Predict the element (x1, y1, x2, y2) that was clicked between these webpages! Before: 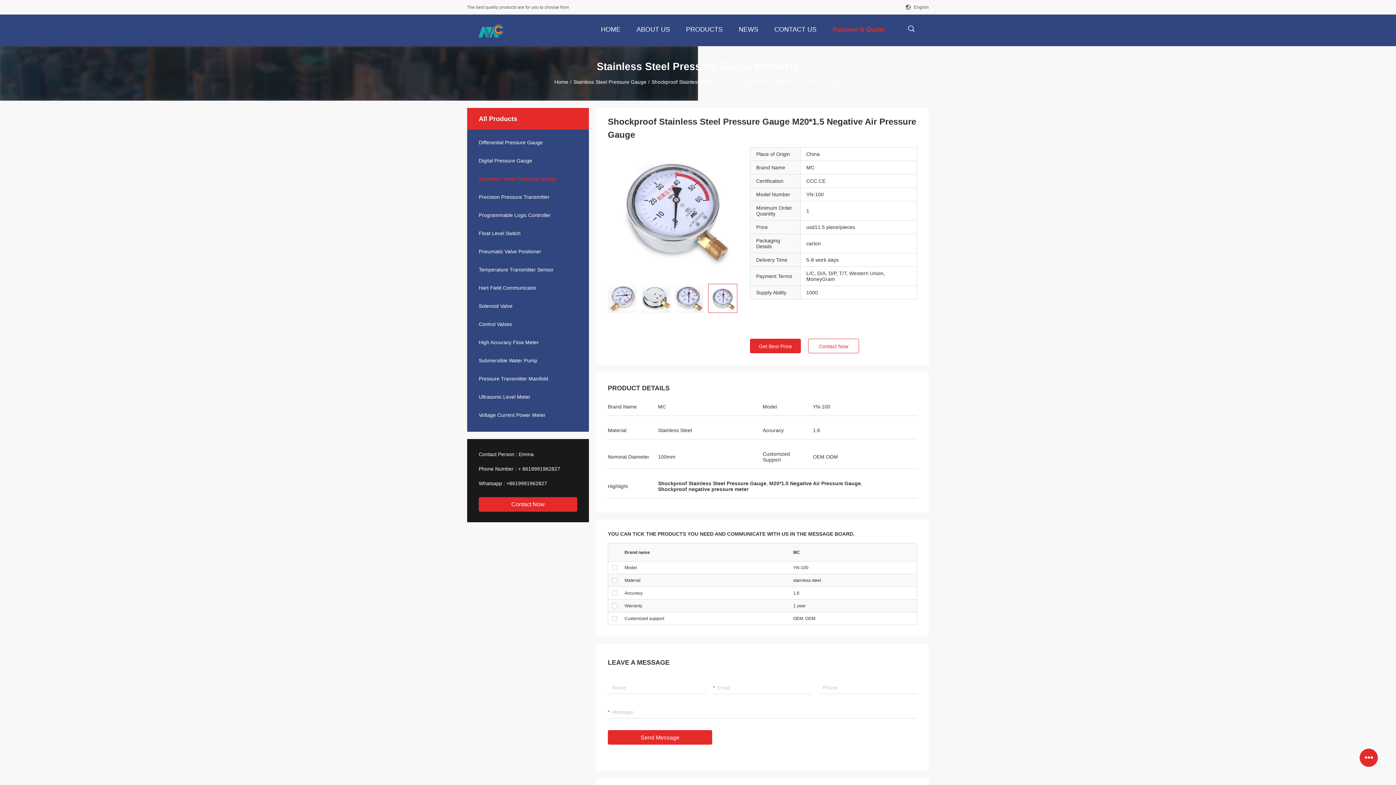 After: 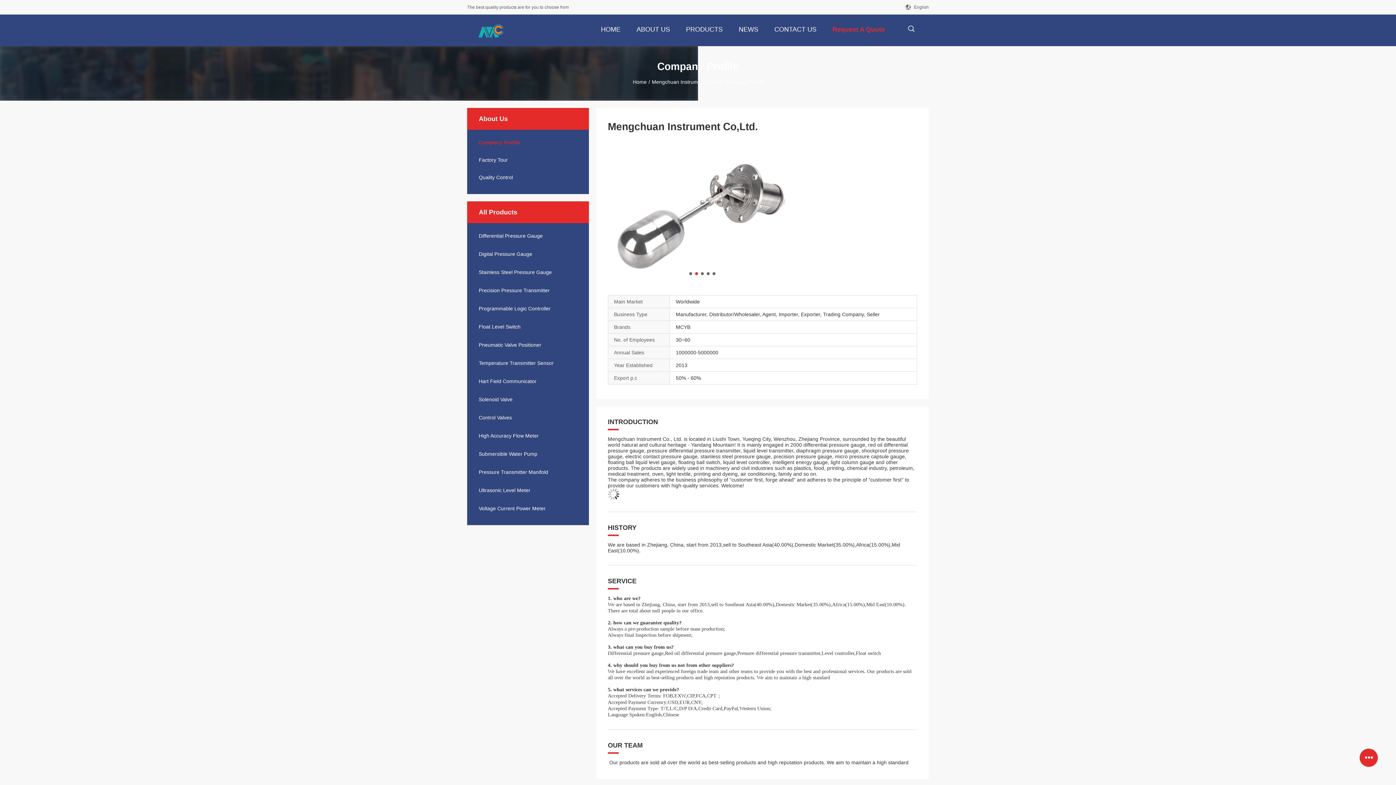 Action: label: ABOUT US bbox: (632, 14, 674, 43)